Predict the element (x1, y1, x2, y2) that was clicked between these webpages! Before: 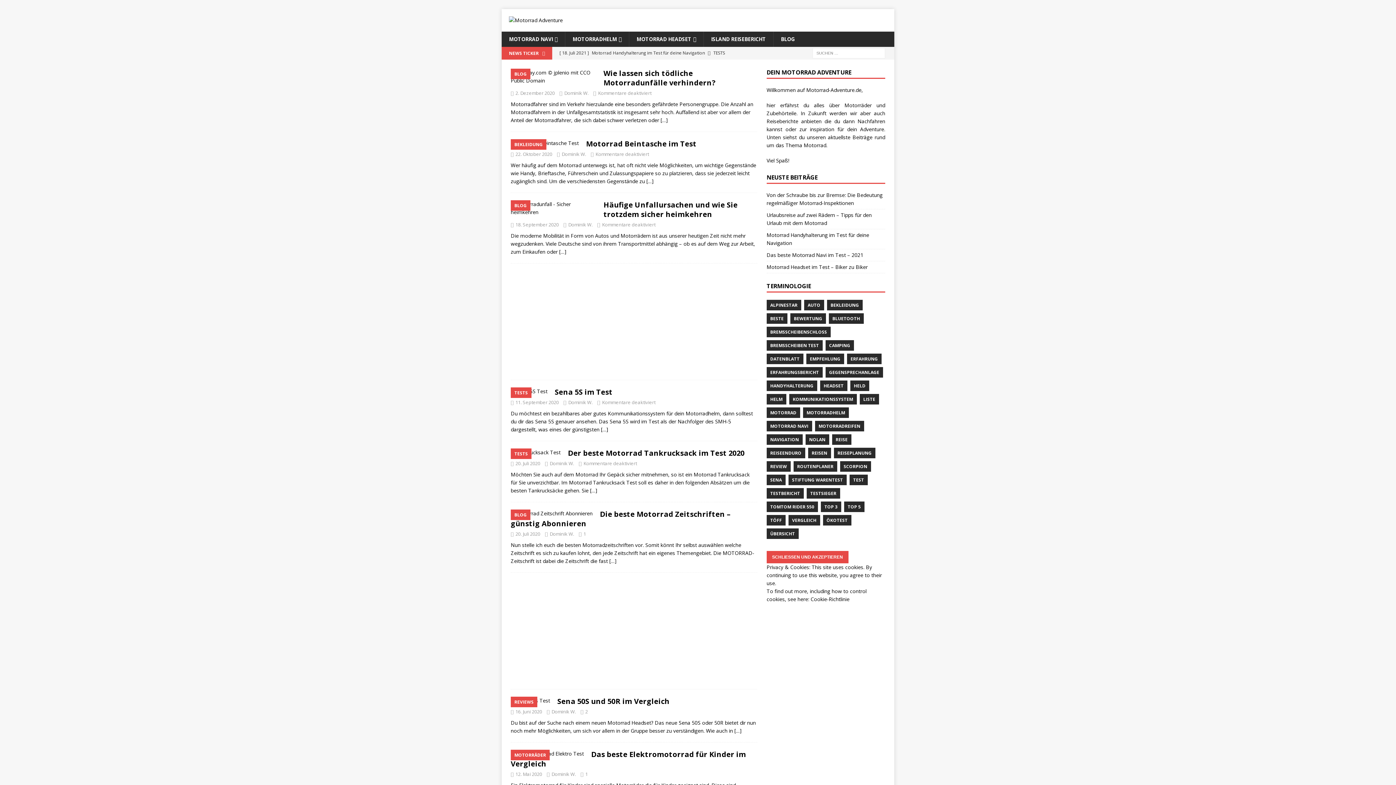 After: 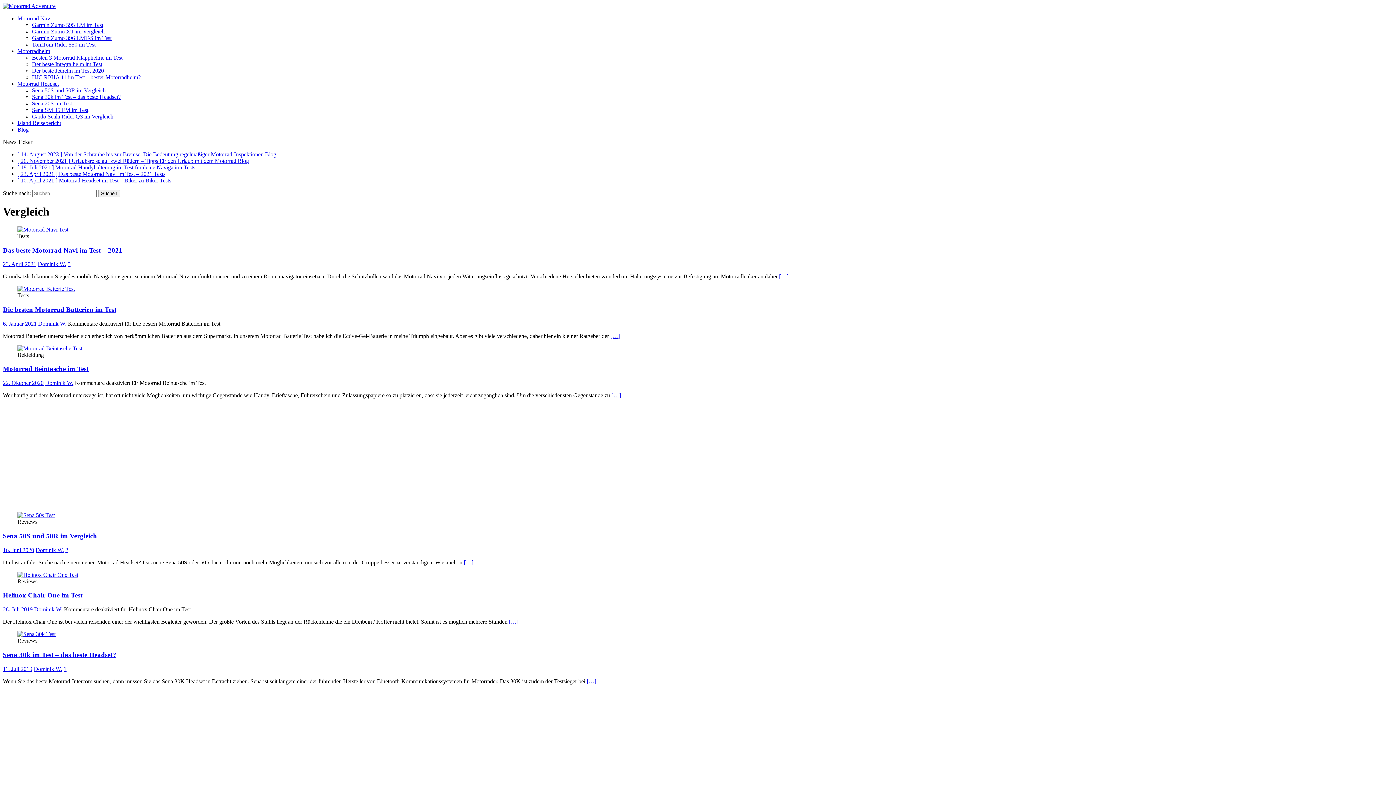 Action: label: VERGLEICH bbox: (788, 515, 820, 525)